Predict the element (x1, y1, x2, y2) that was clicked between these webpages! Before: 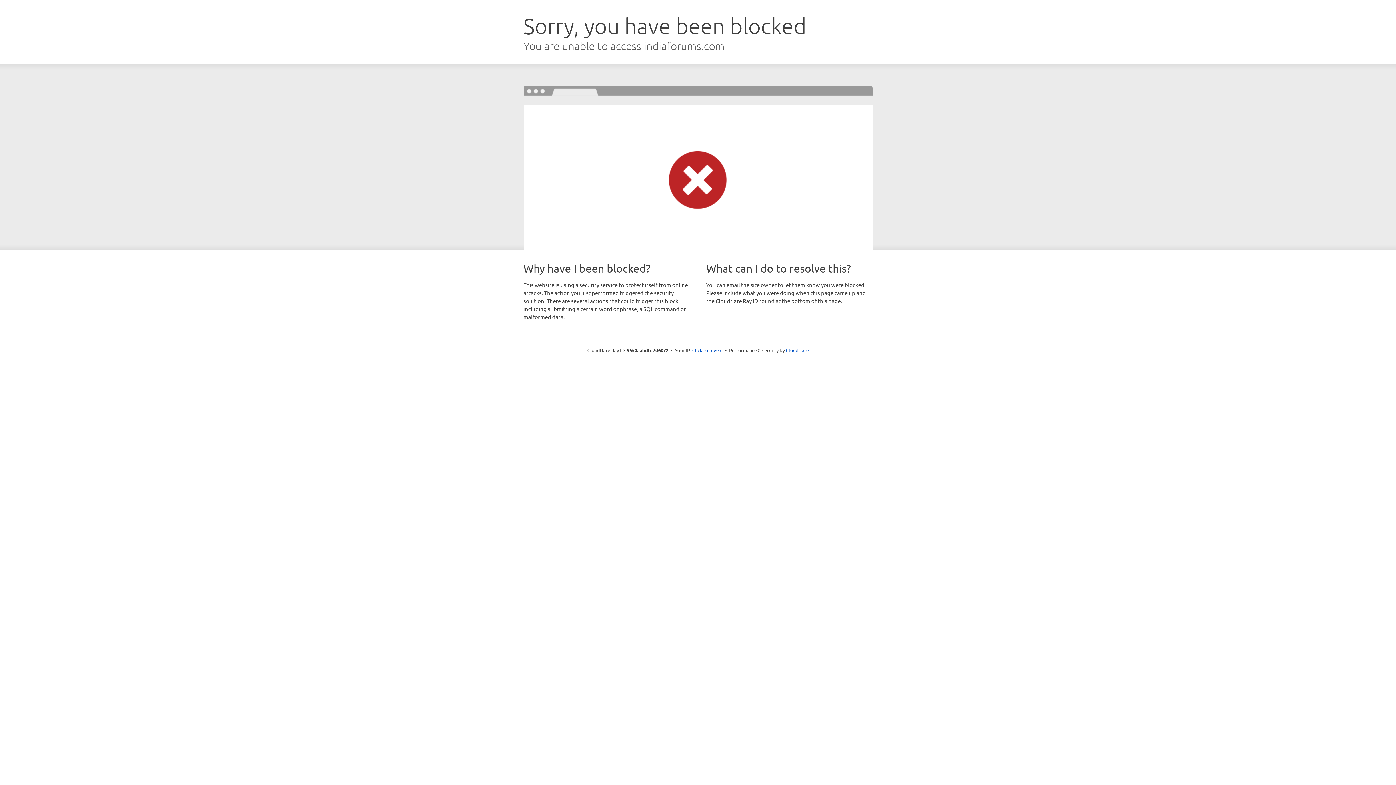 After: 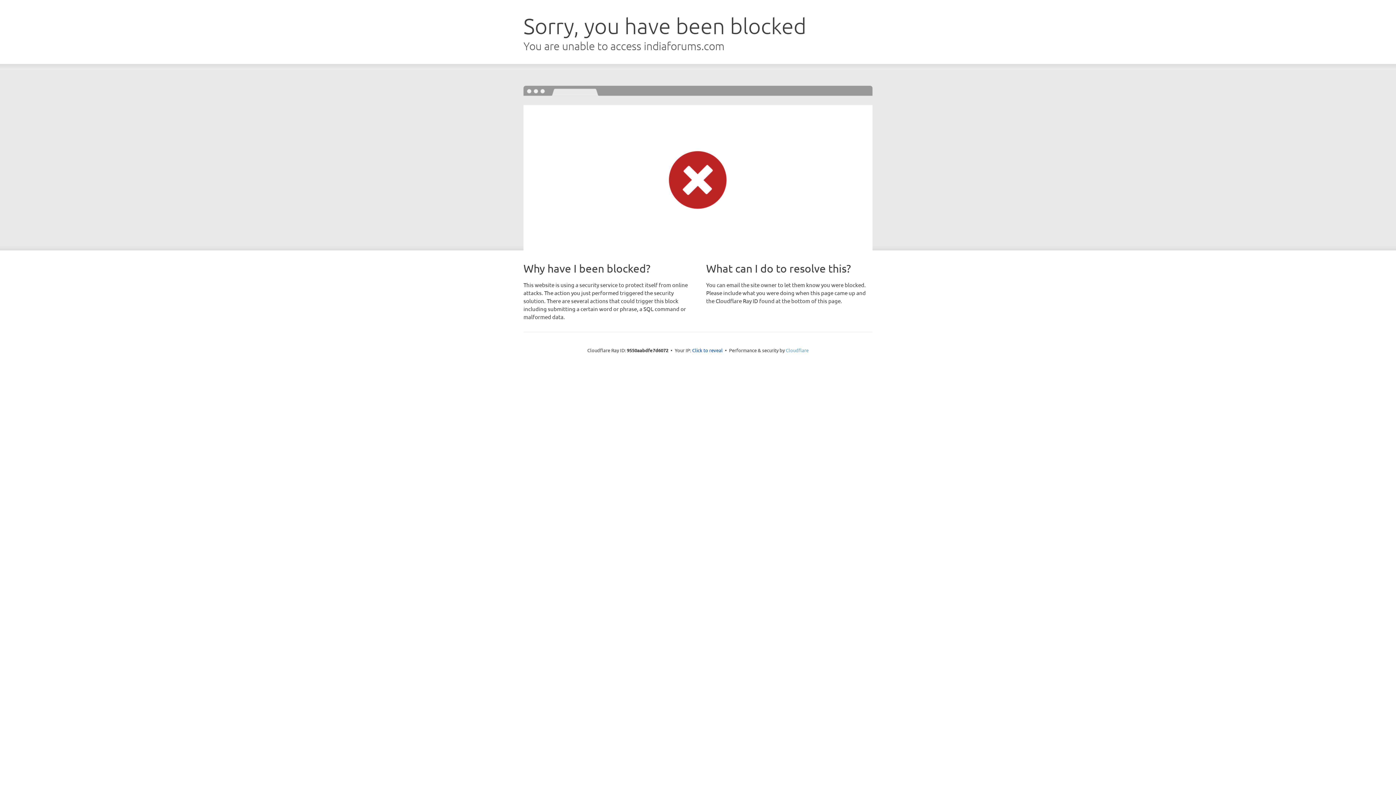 Action: bbox: (786, 347, 808, 353) label: Cloudflare